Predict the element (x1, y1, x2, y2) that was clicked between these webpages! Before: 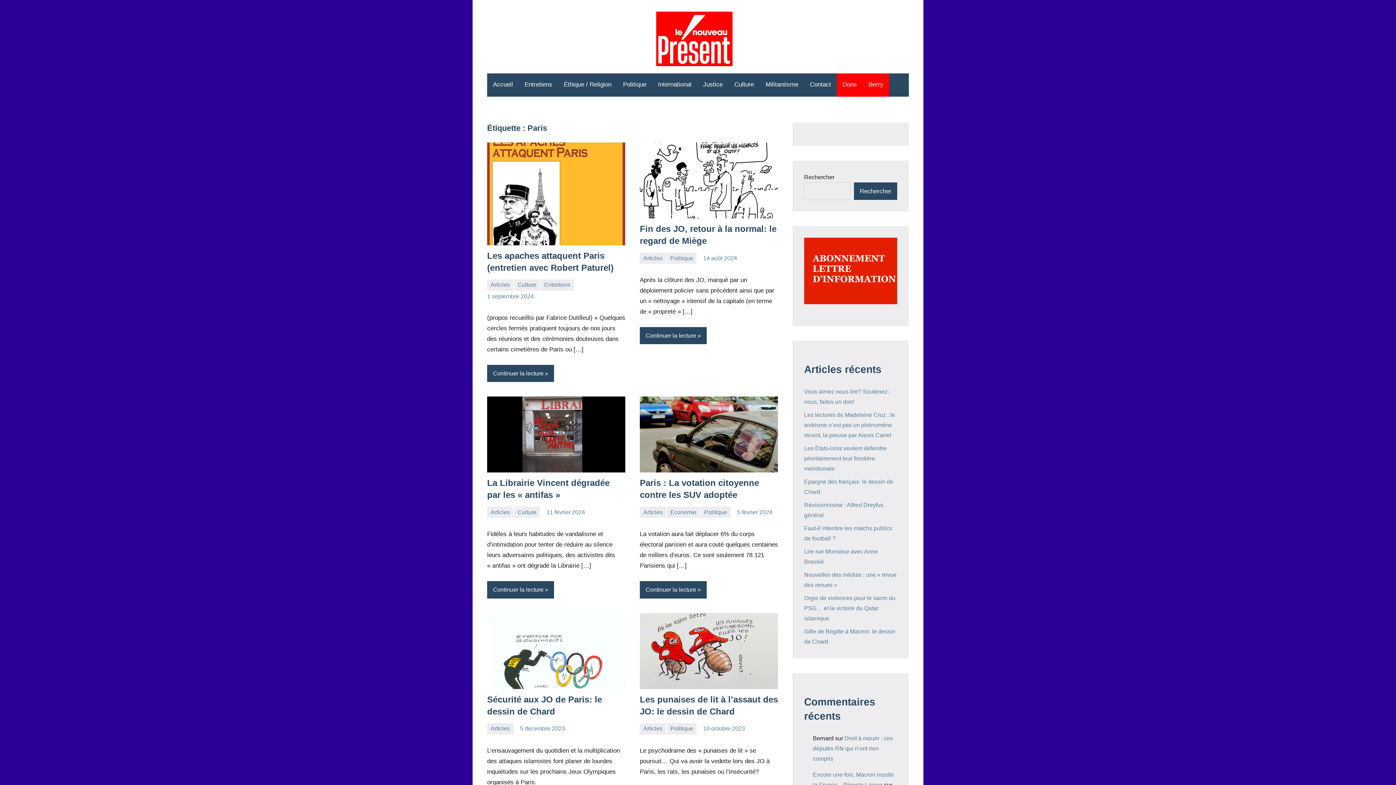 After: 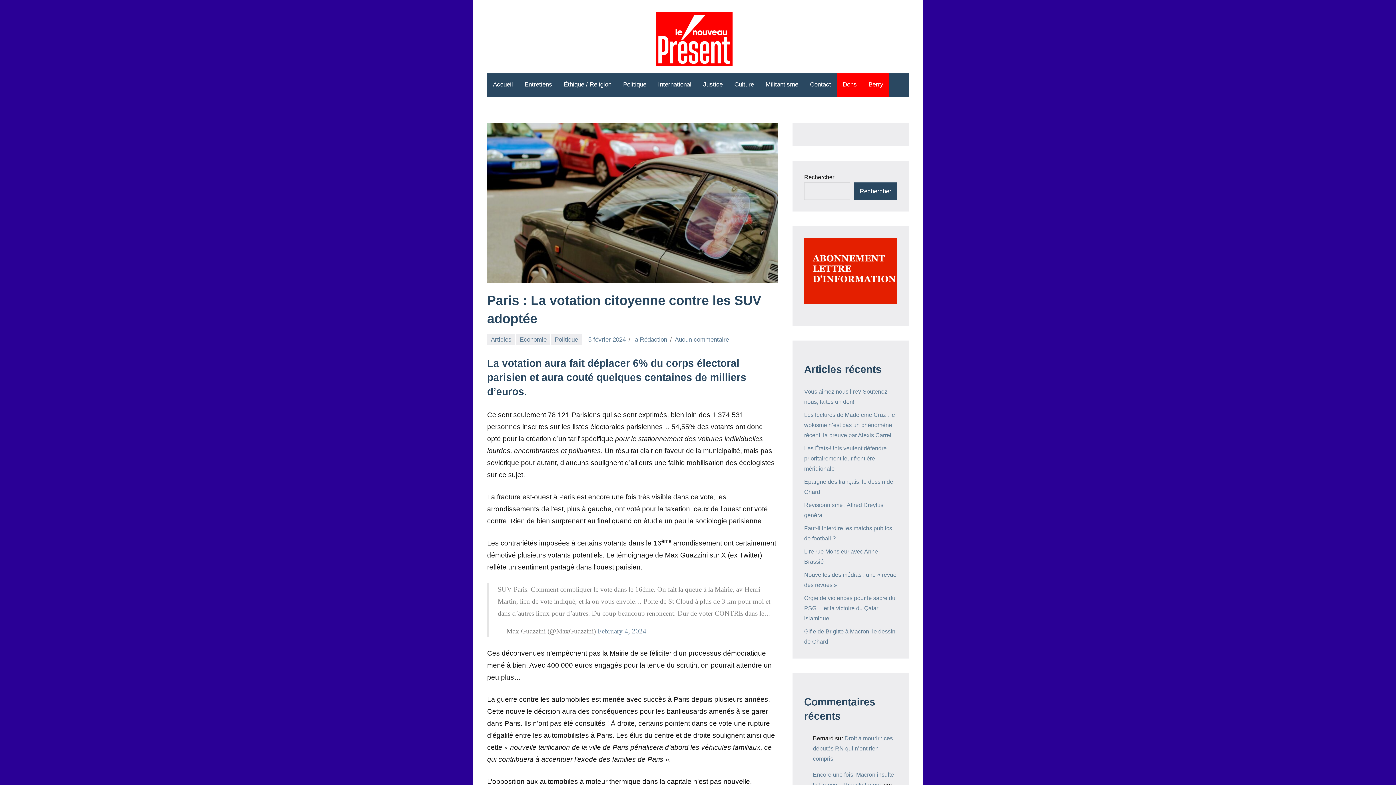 Action: bbox: (640, 398, 778, 404)